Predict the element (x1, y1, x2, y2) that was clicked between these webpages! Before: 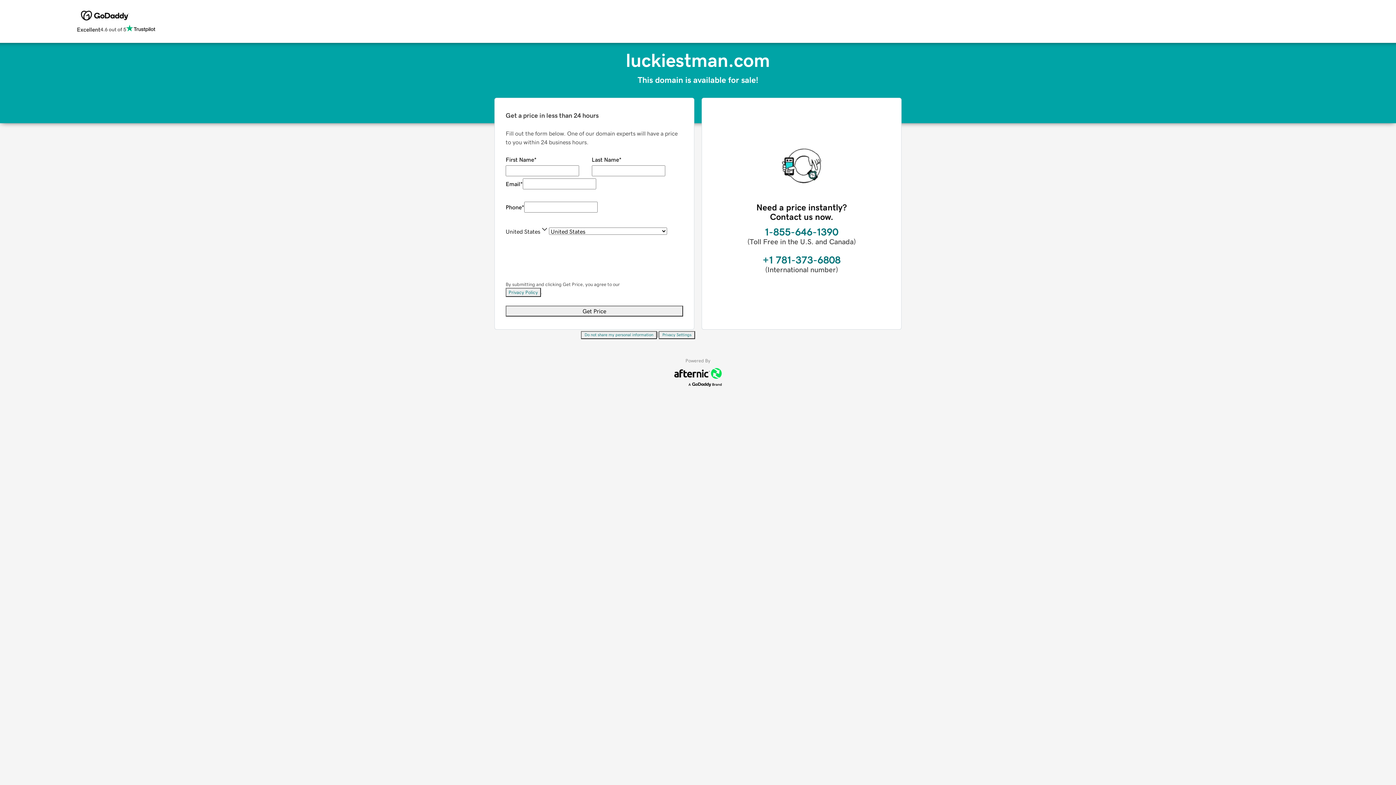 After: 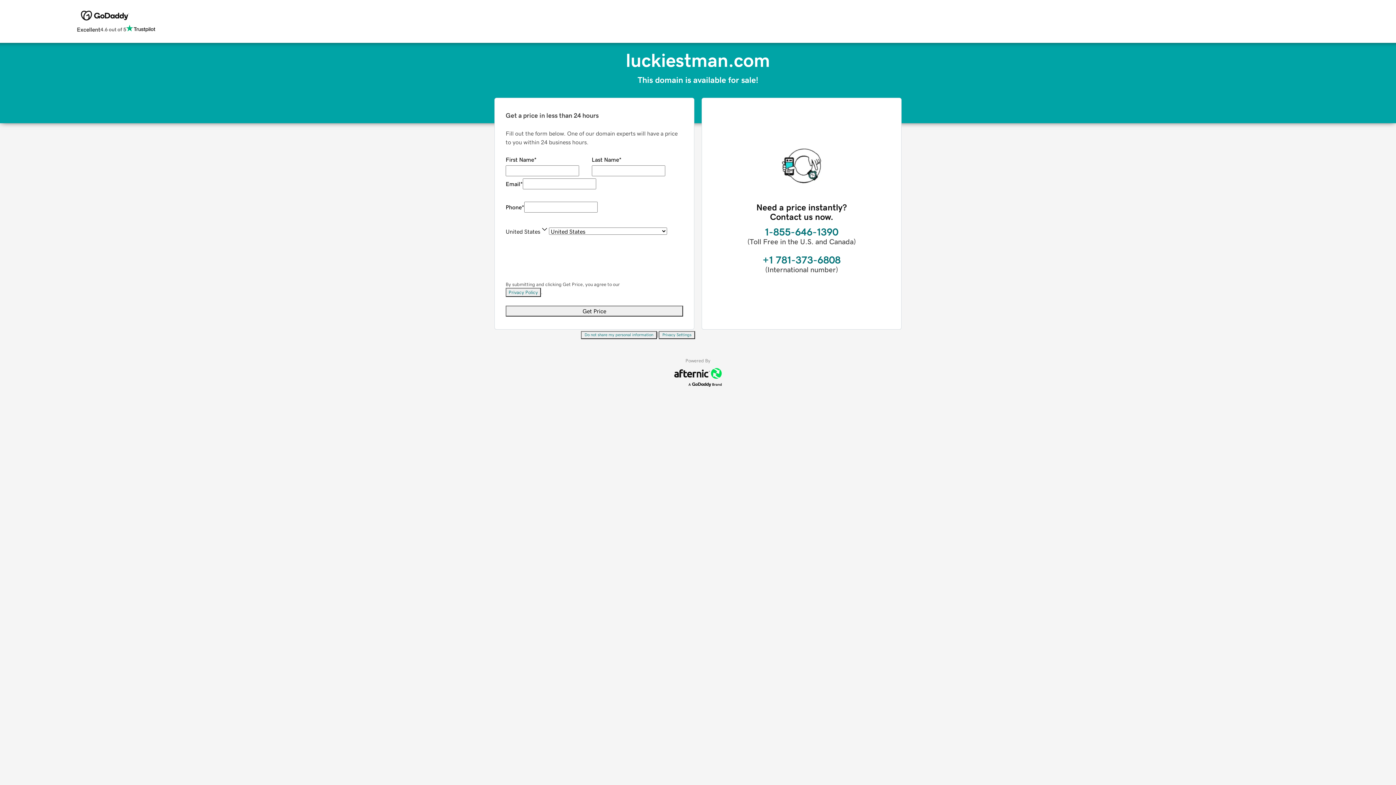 Action: bbox: (658, 331, 695, 339) label: Privacy Settings